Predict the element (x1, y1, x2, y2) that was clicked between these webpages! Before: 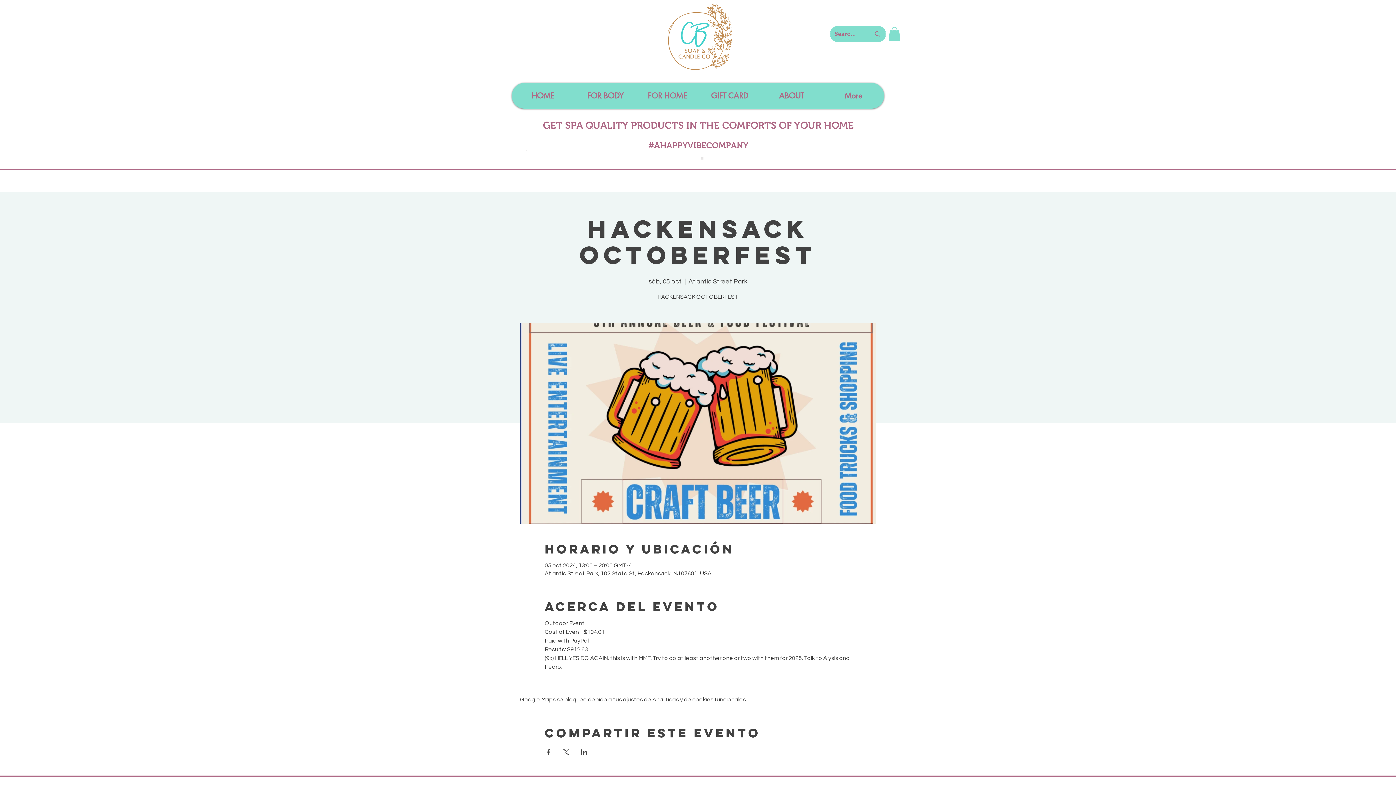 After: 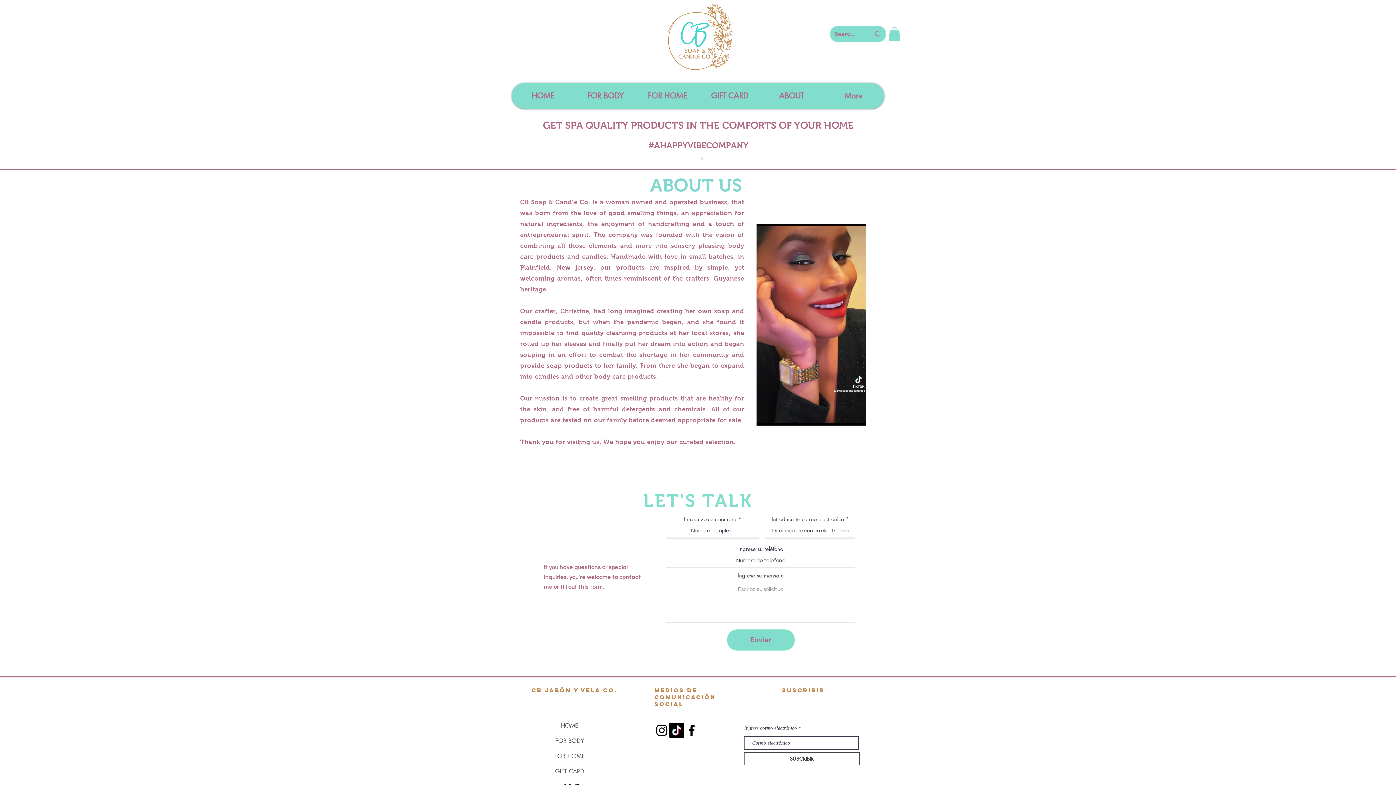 Action: label: ABOUT bbox: (760, 82, 822, 108)